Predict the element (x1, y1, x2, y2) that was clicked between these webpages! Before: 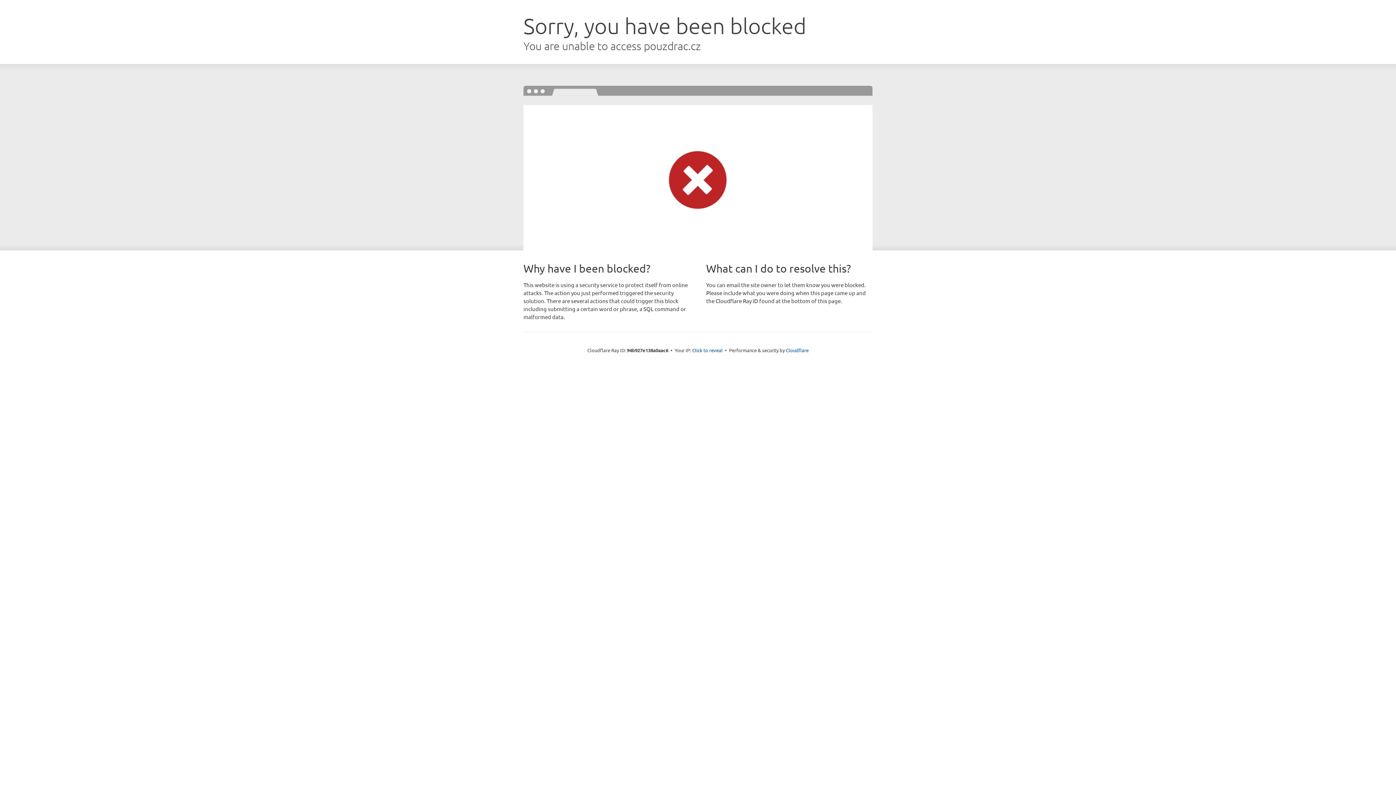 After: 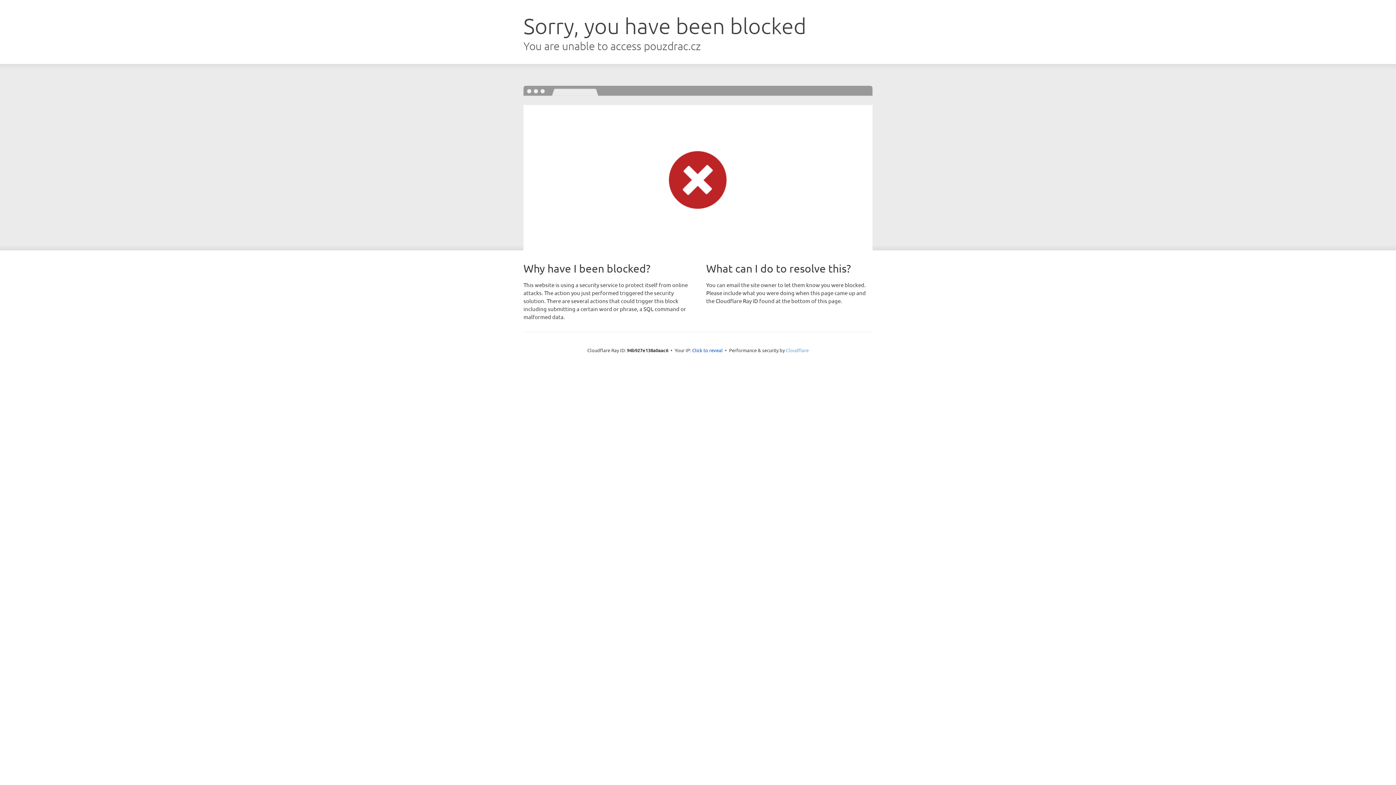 Action: label: Cloudflare bbox: (786, 347, 808, 353)